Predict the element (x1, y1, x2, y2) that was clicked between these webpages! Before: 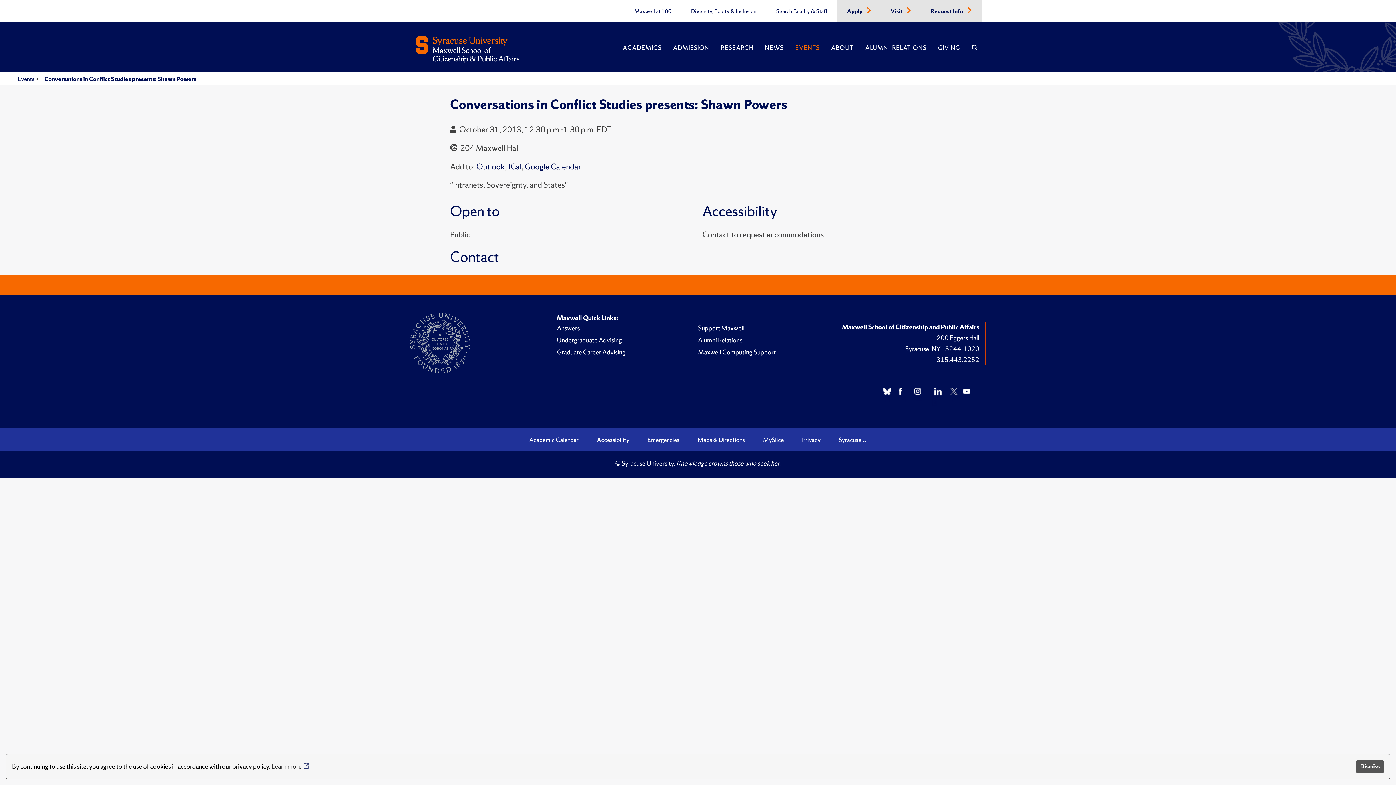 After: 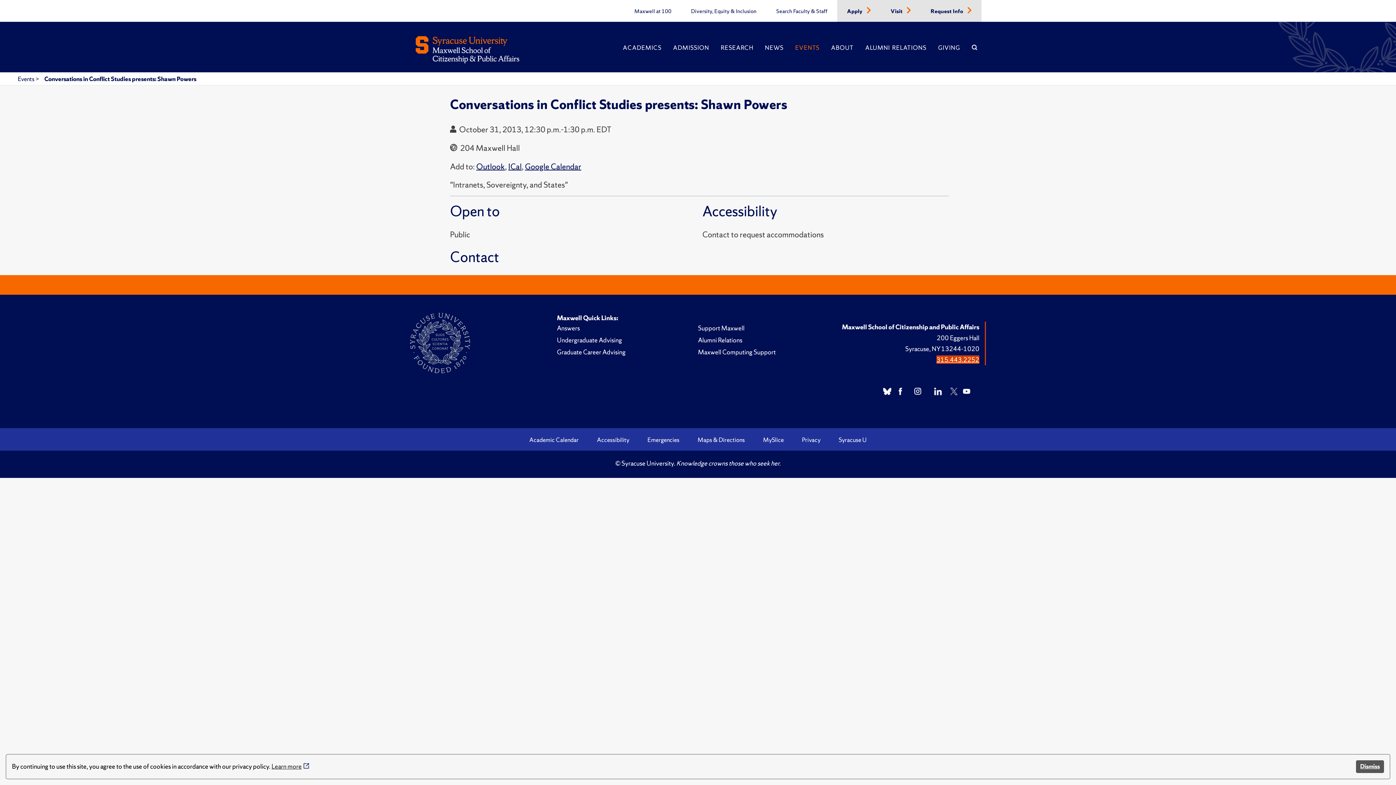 Action: bbox: (936, 355, 979, 363) label: 315.443.2252